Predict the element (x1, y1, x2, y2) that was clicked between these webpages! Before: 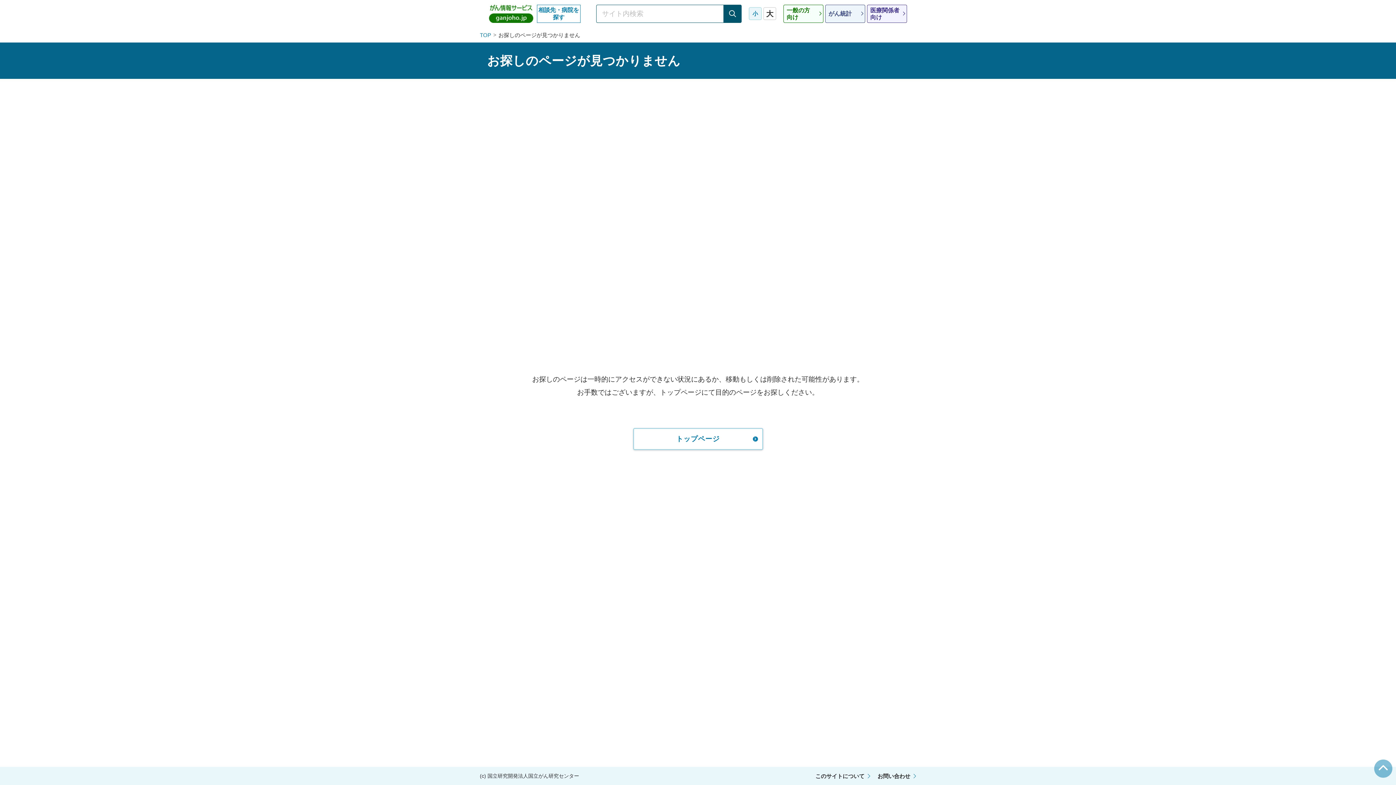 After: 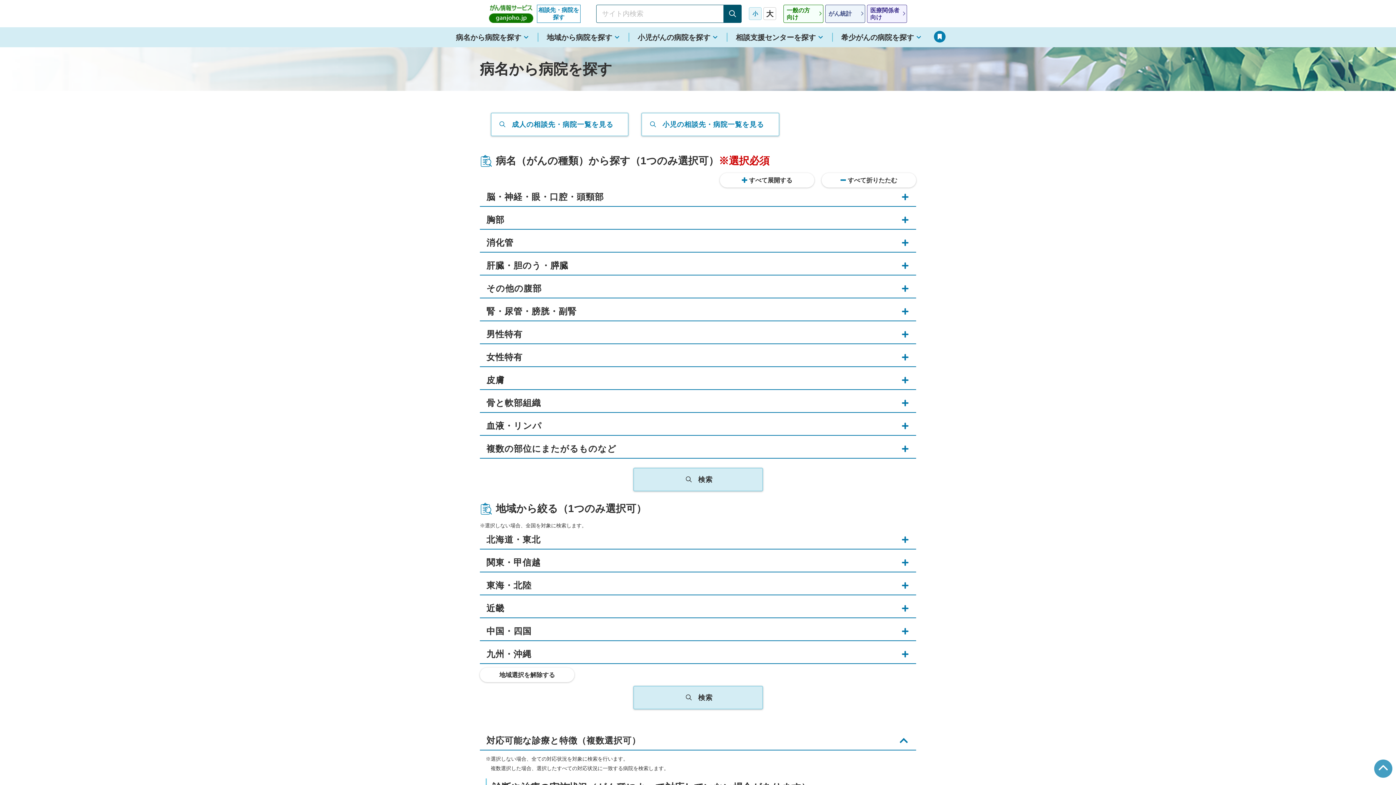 Action: bbox: (537, 4, 580, 22) label: 相談先・病院を探す